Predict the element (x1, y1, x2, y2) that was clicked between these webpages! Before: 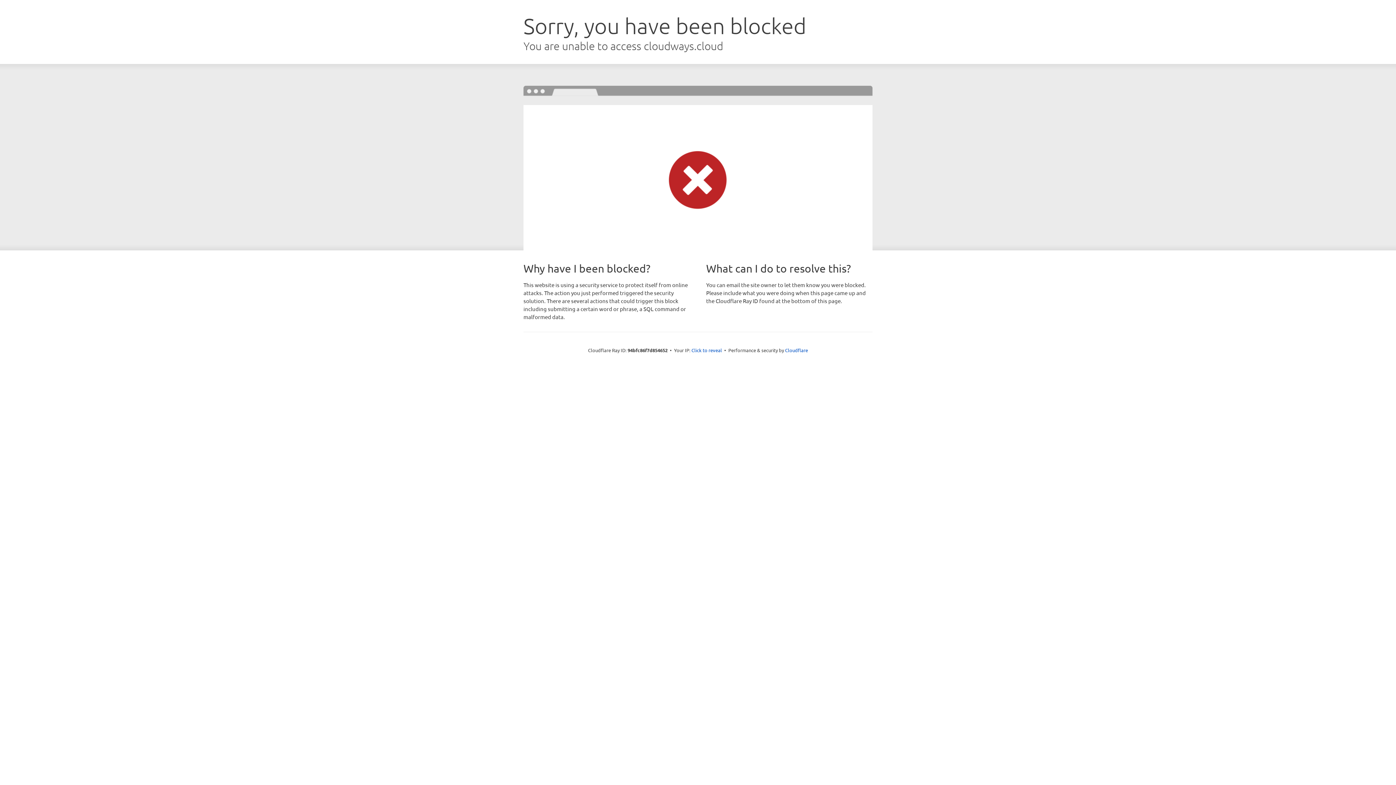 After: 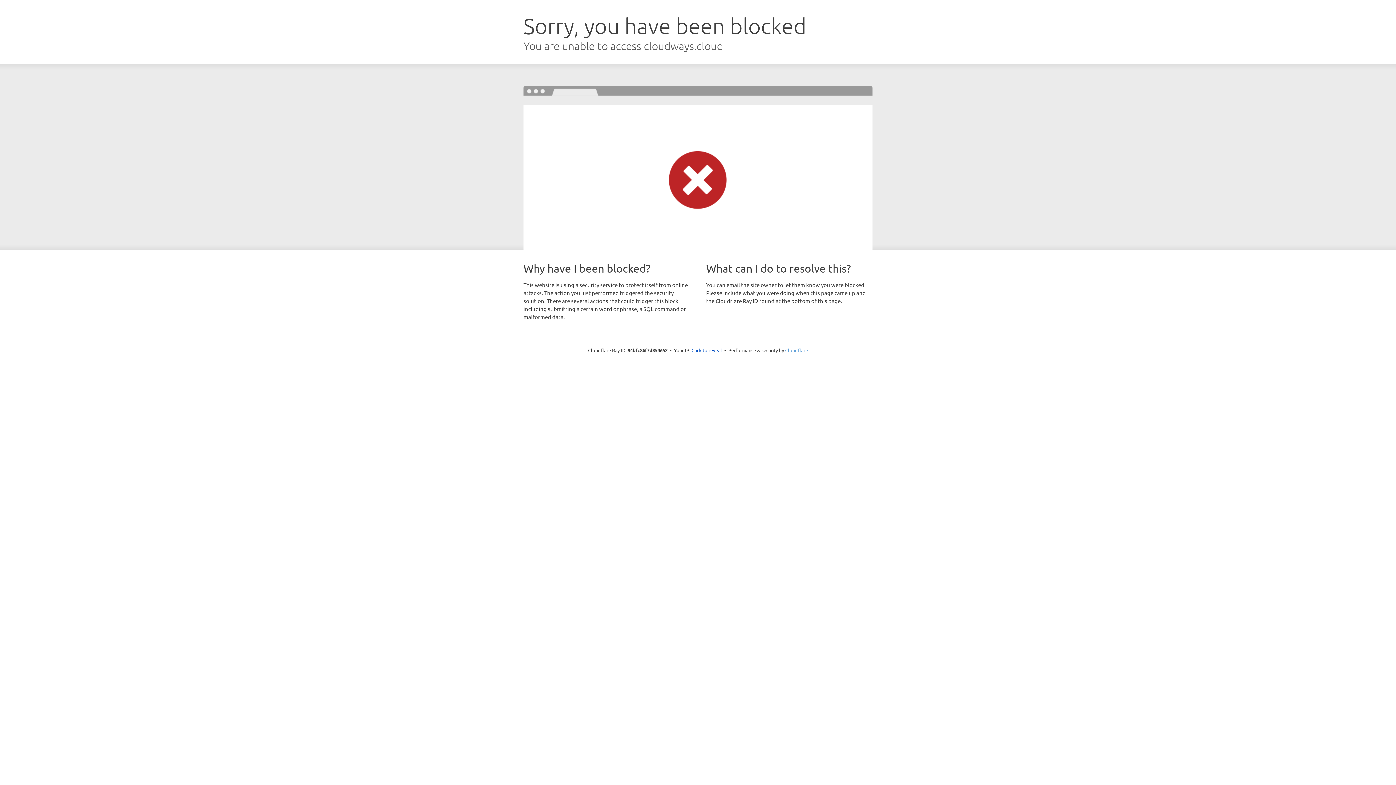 Action: bbox: (785, 347, 808, 353) label: Cloudflare